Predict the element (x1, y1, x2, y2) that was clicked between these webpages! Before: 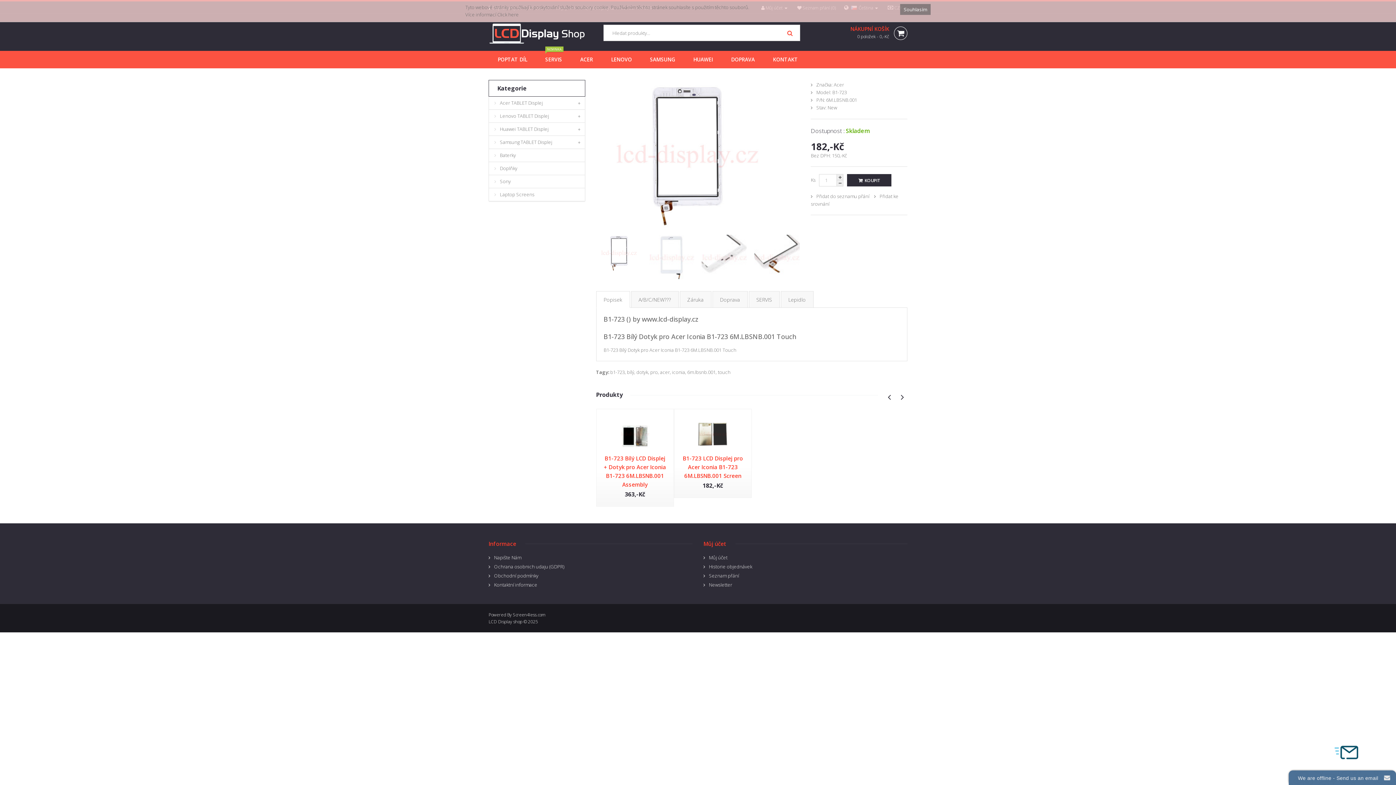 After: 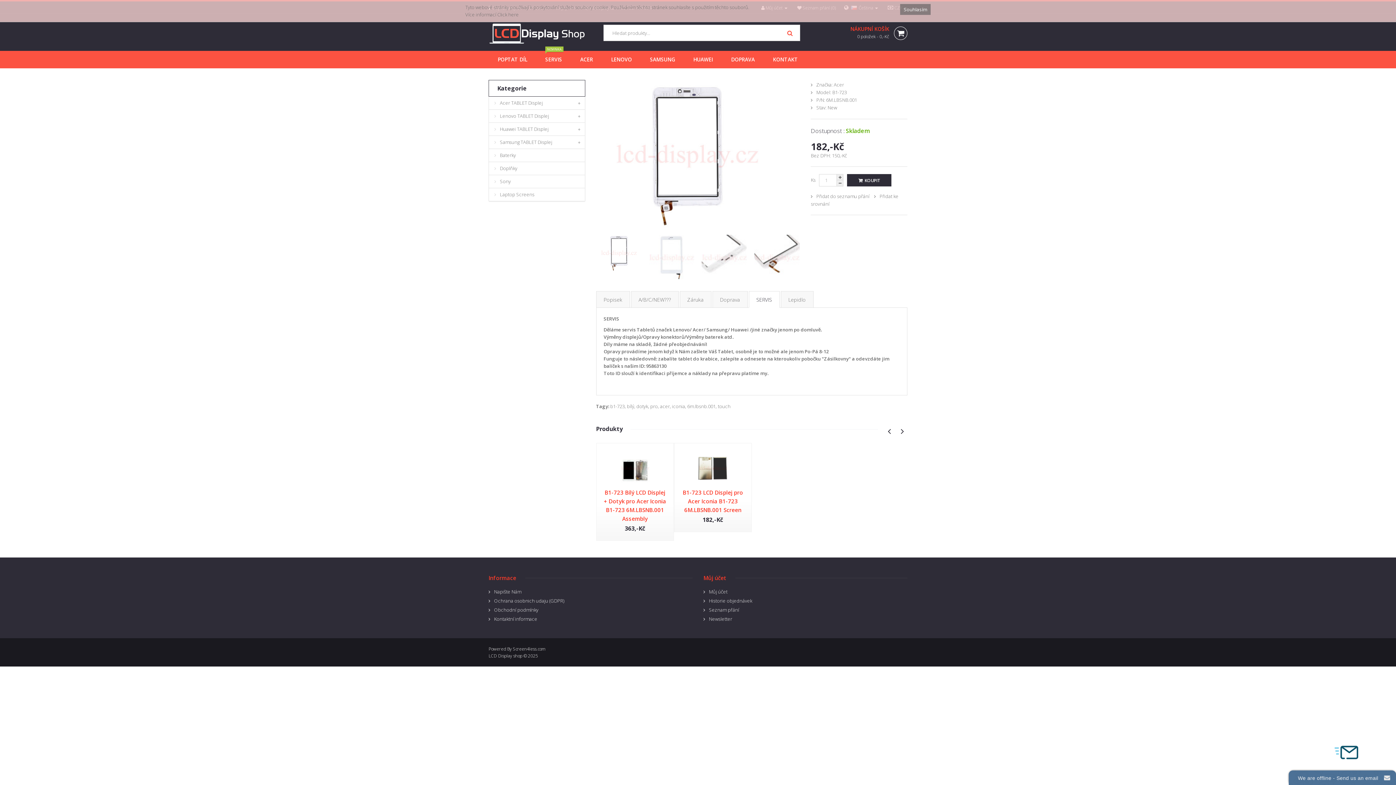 Action: bbox: (748, 291, 779, 308) label: SERVIS